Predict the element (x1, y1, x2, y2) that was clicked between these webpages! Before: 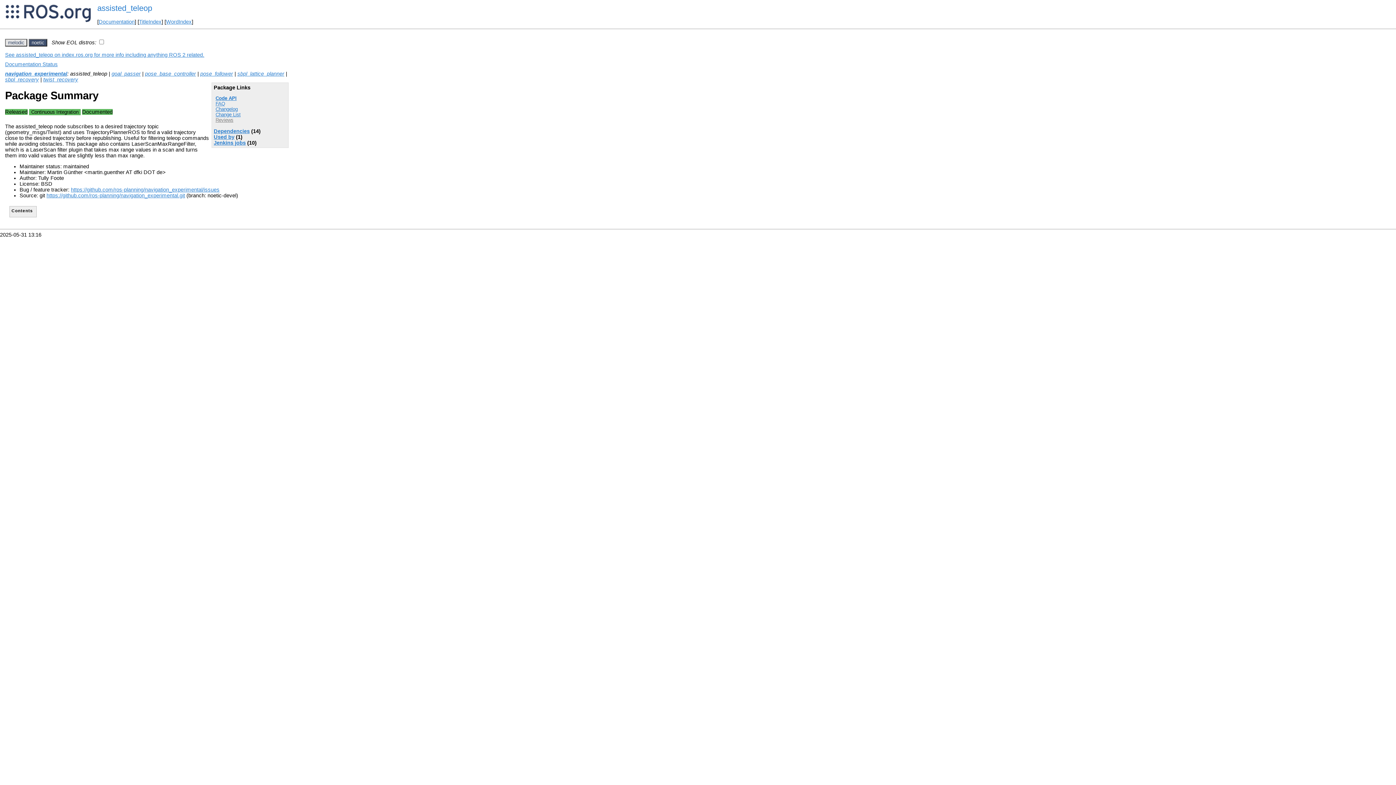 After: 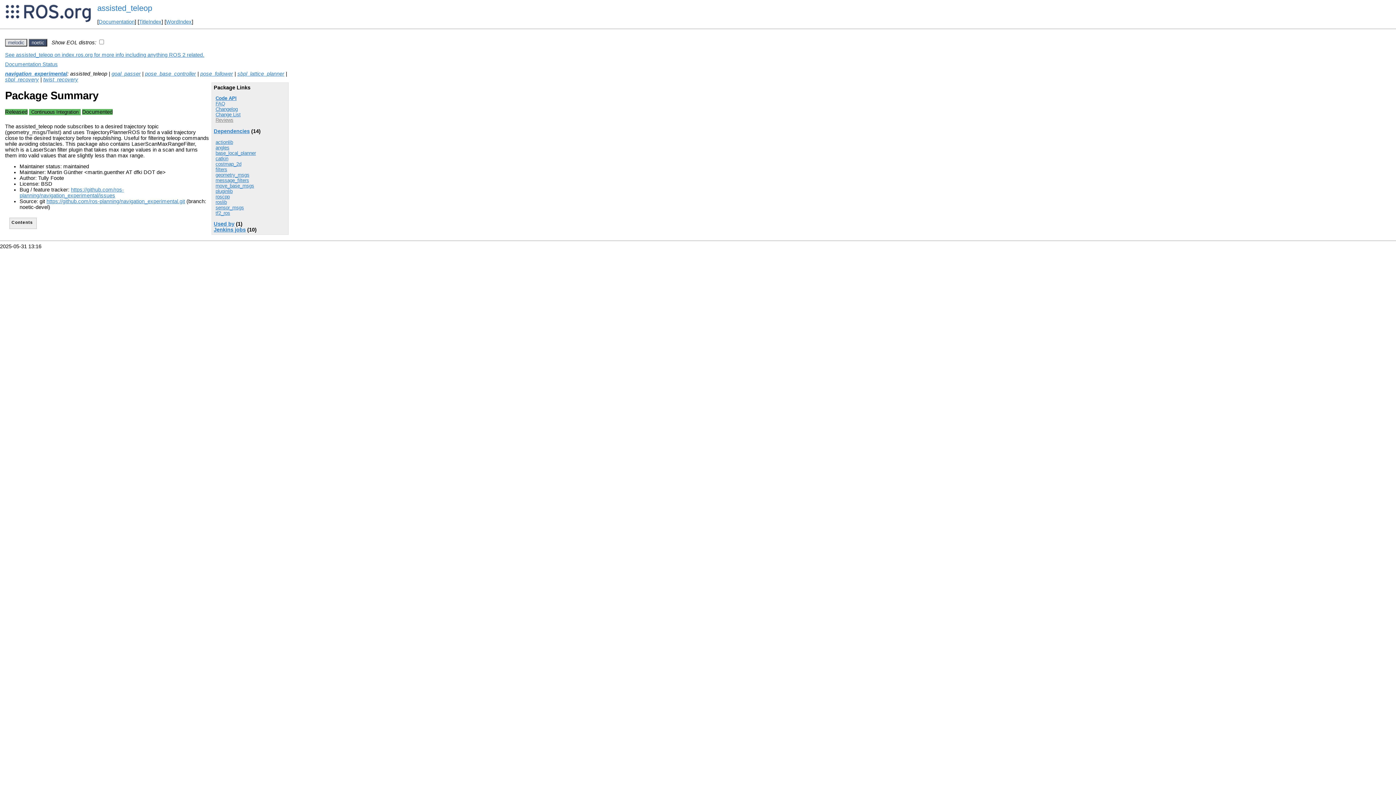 Action: bbox: (213, 128, 249, 134) label: Dependencies